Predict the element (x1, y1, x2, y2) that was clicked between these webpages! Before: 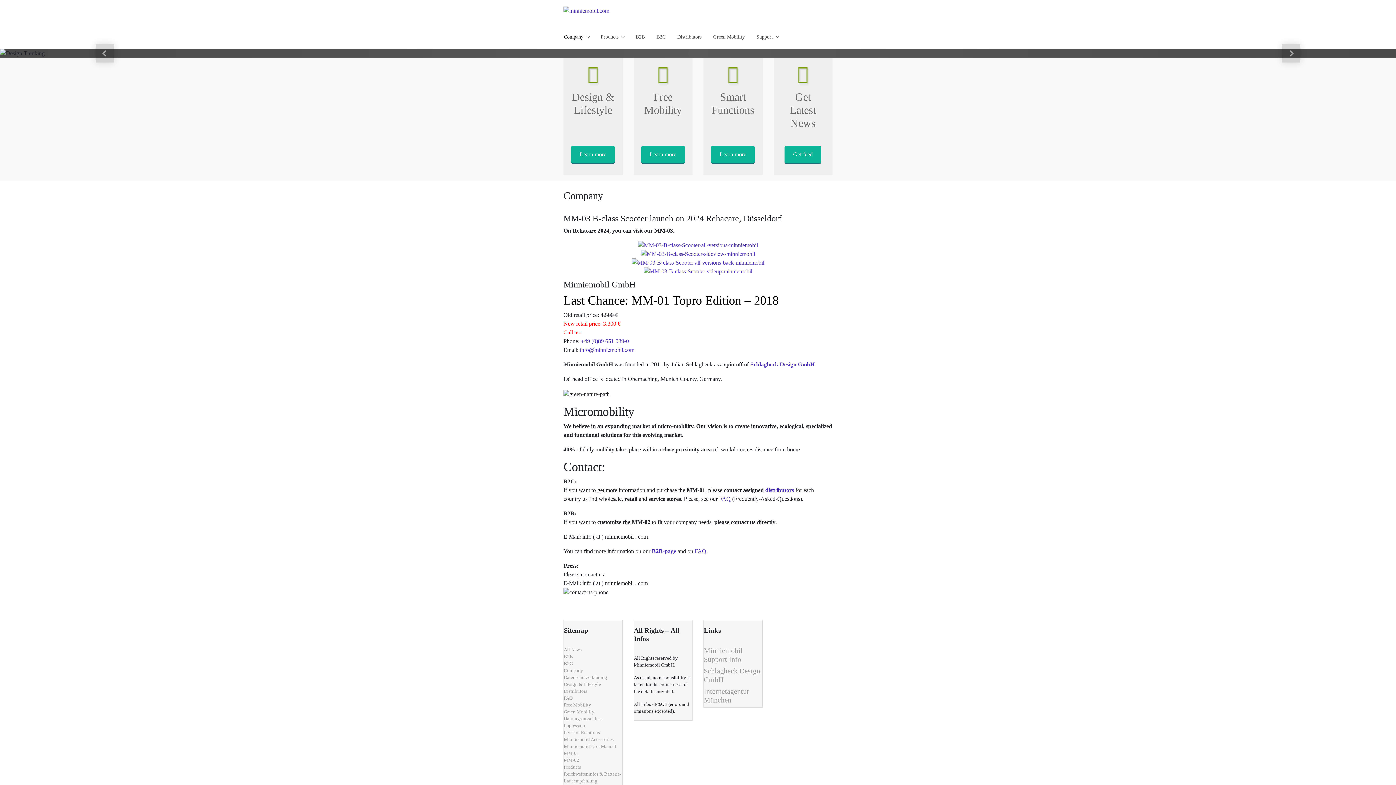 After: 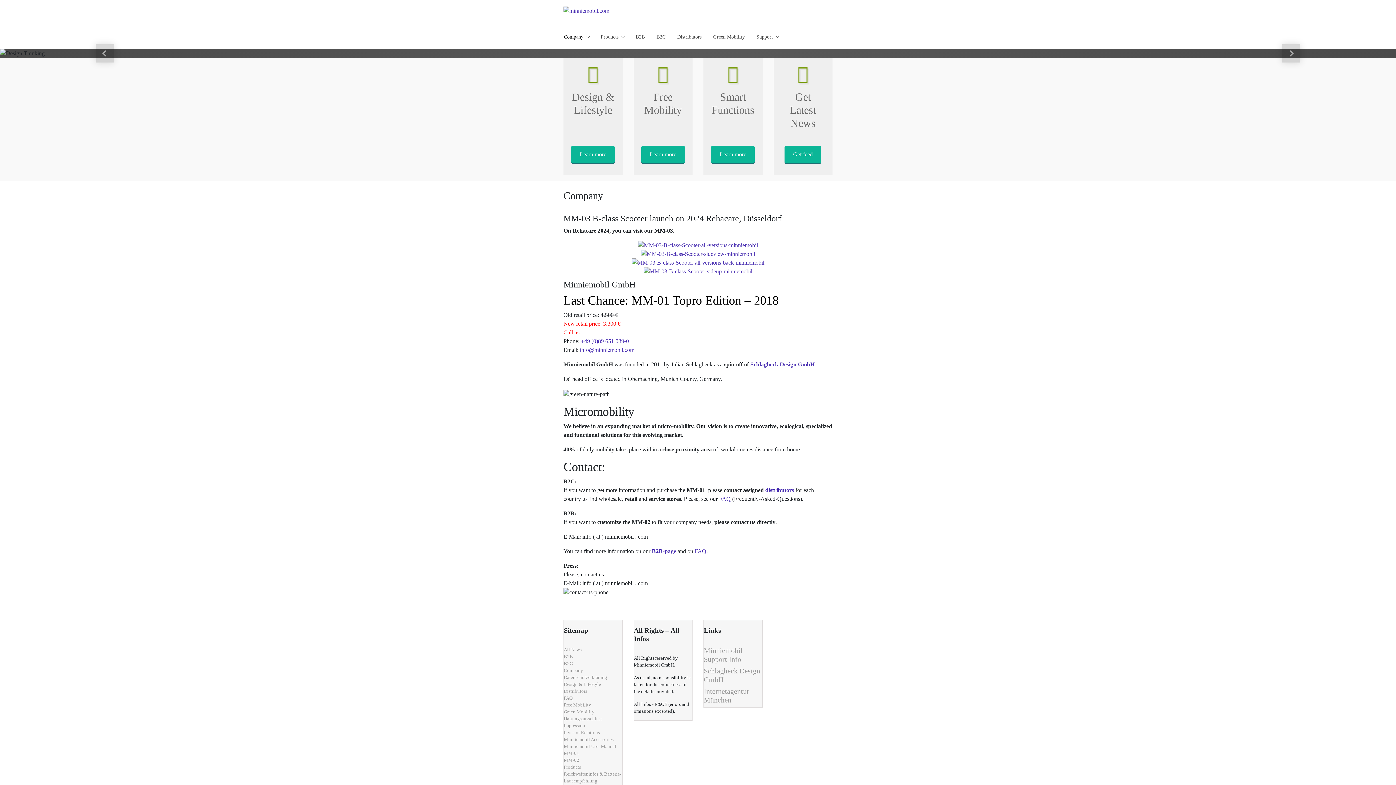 Action: bbox: (750, 361, 814, 367) label: Schlagheck Design GmbH